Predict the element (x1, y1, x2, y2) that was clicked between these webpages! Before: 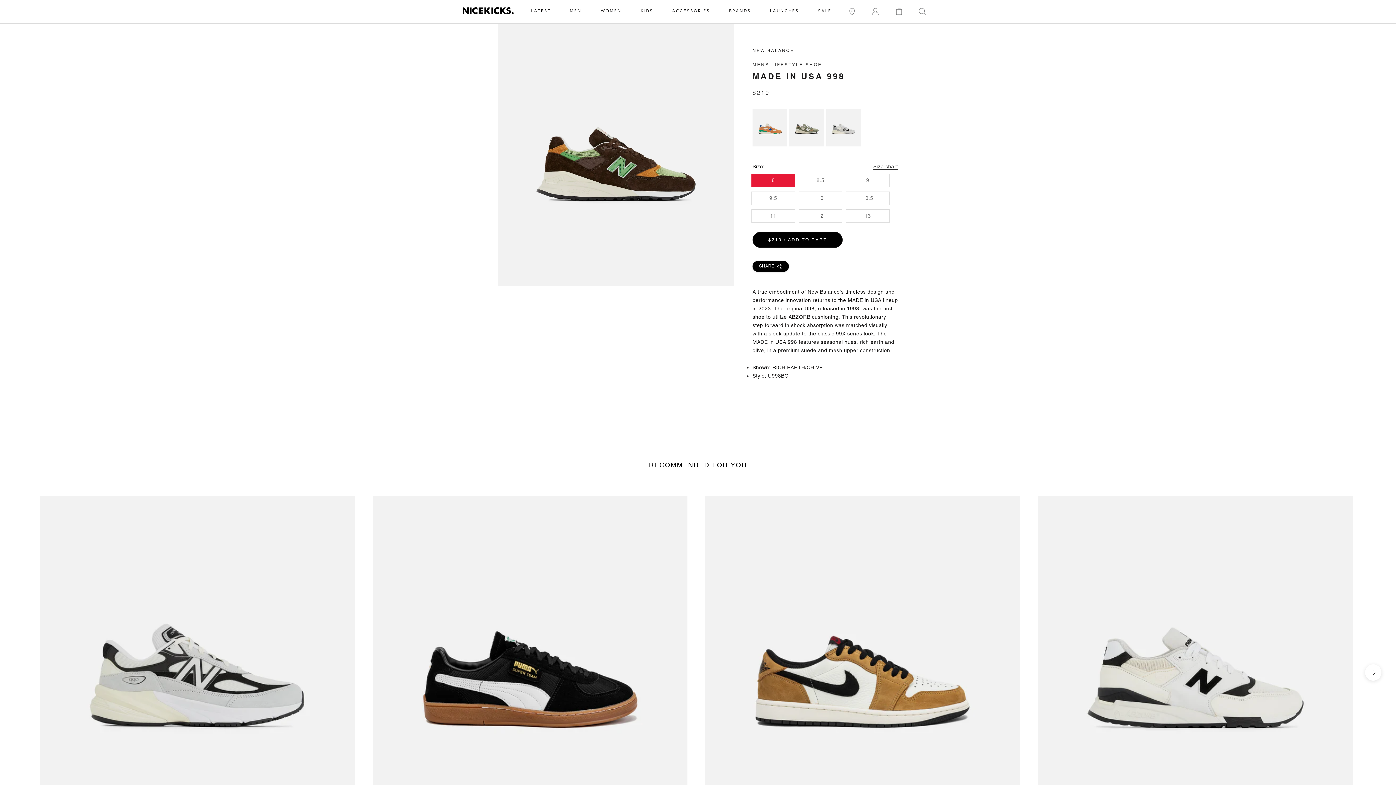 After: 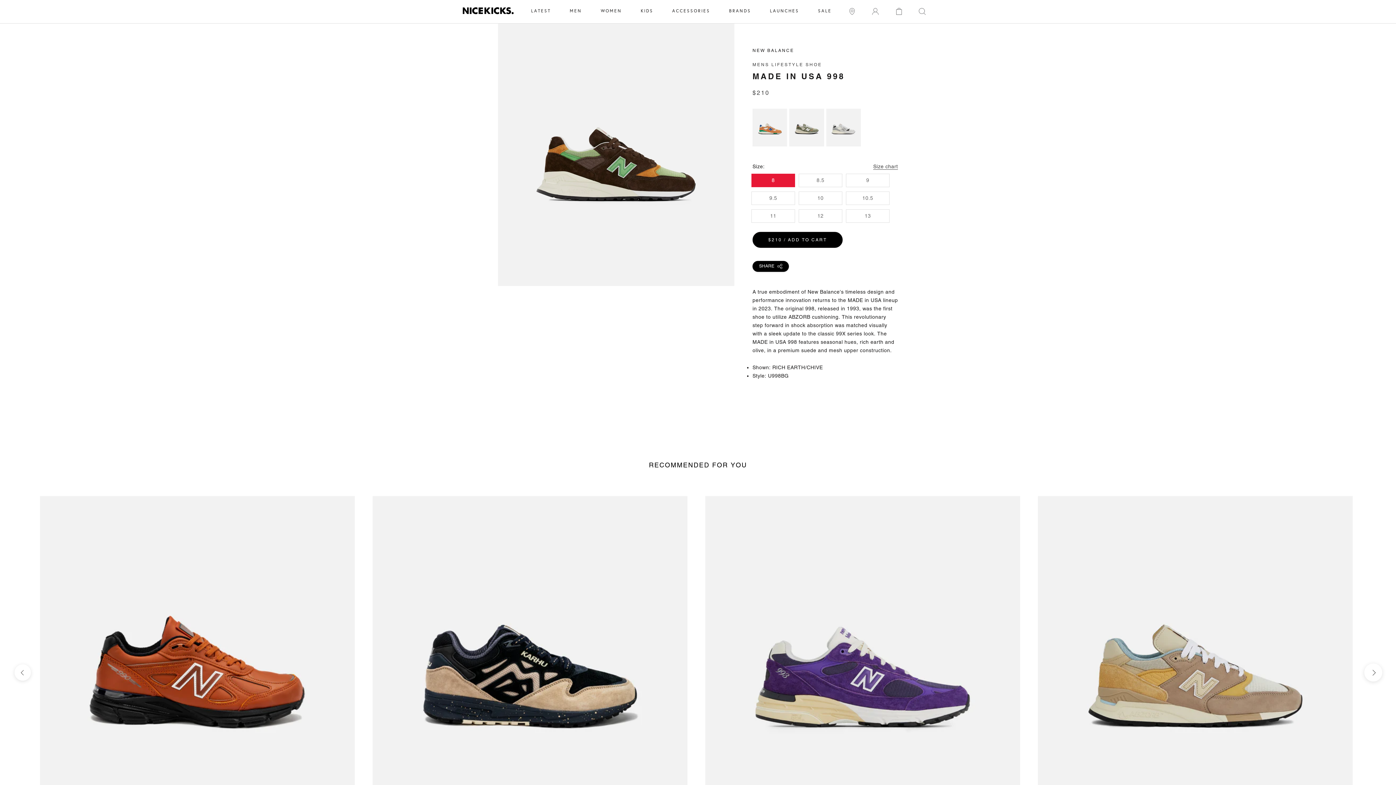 Action: bbox: (1365, 664, 1381, 680)